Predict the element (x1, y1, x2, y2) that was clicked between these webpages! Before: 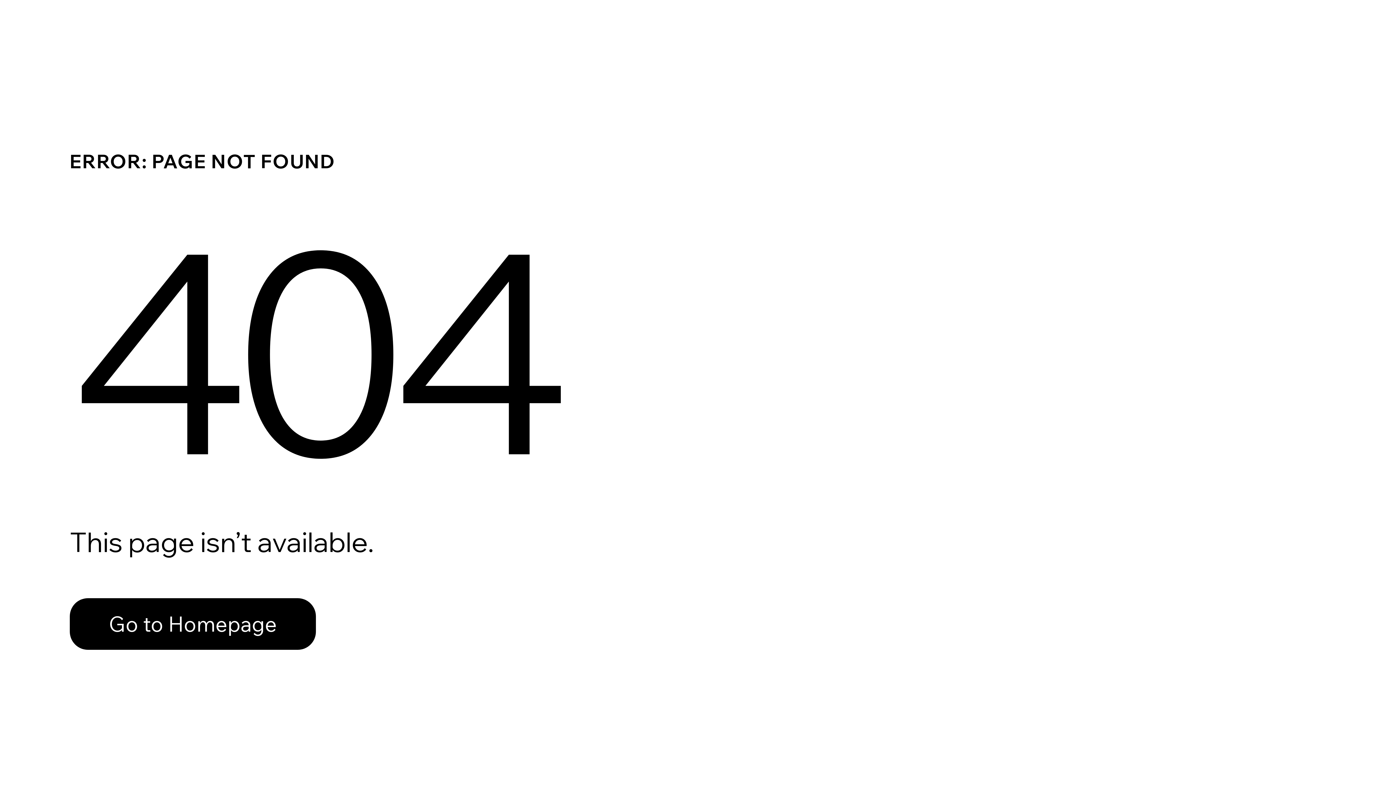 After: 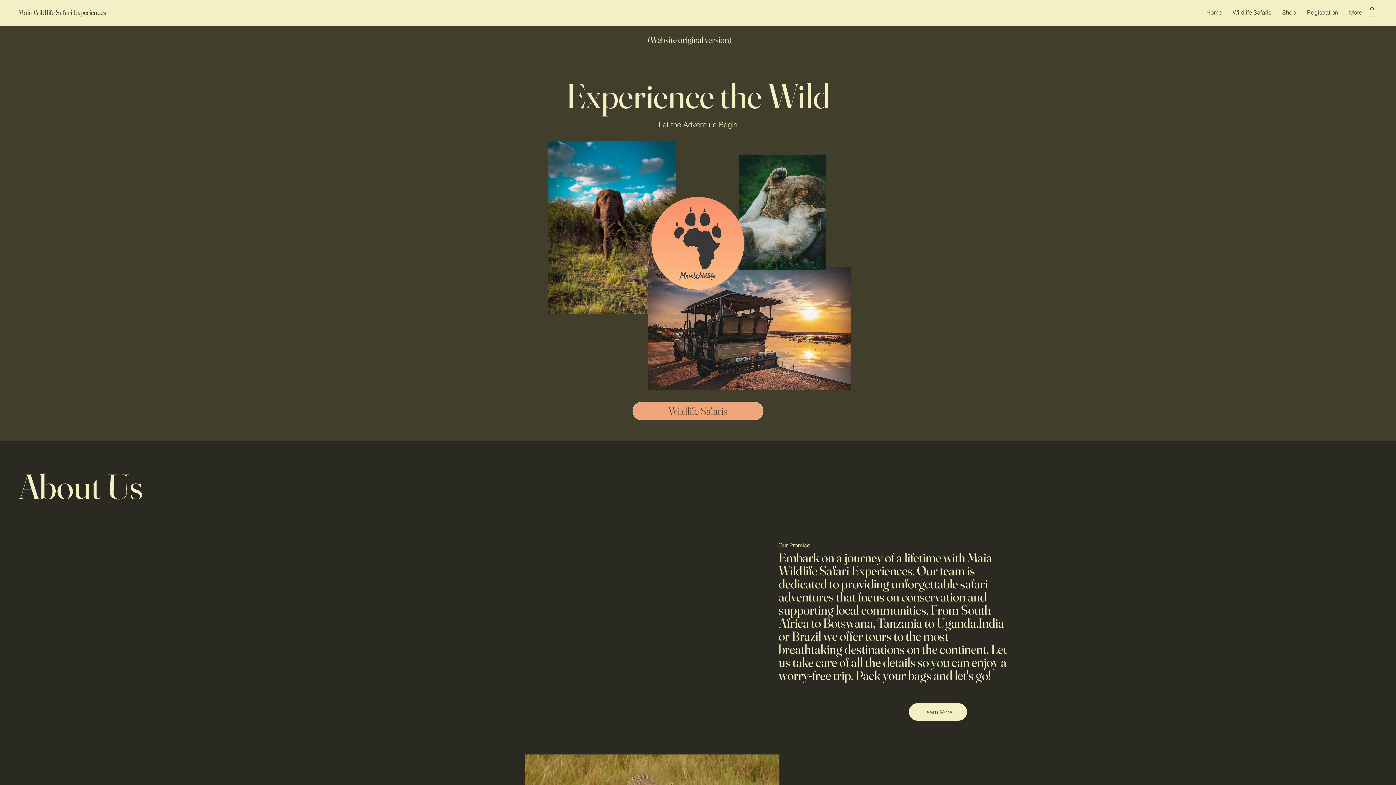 Action: bbox: (69, 582, 768, 659) label: Go to Homepage